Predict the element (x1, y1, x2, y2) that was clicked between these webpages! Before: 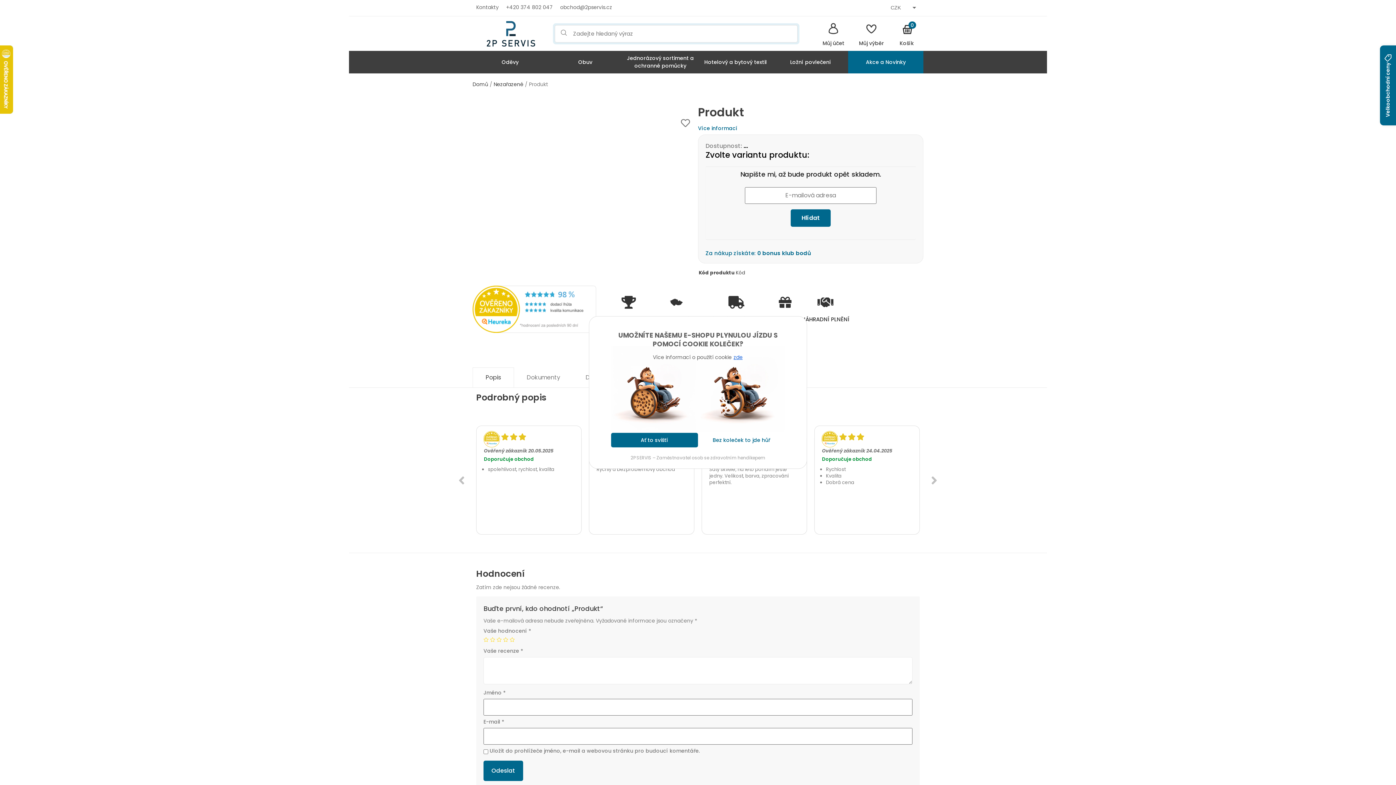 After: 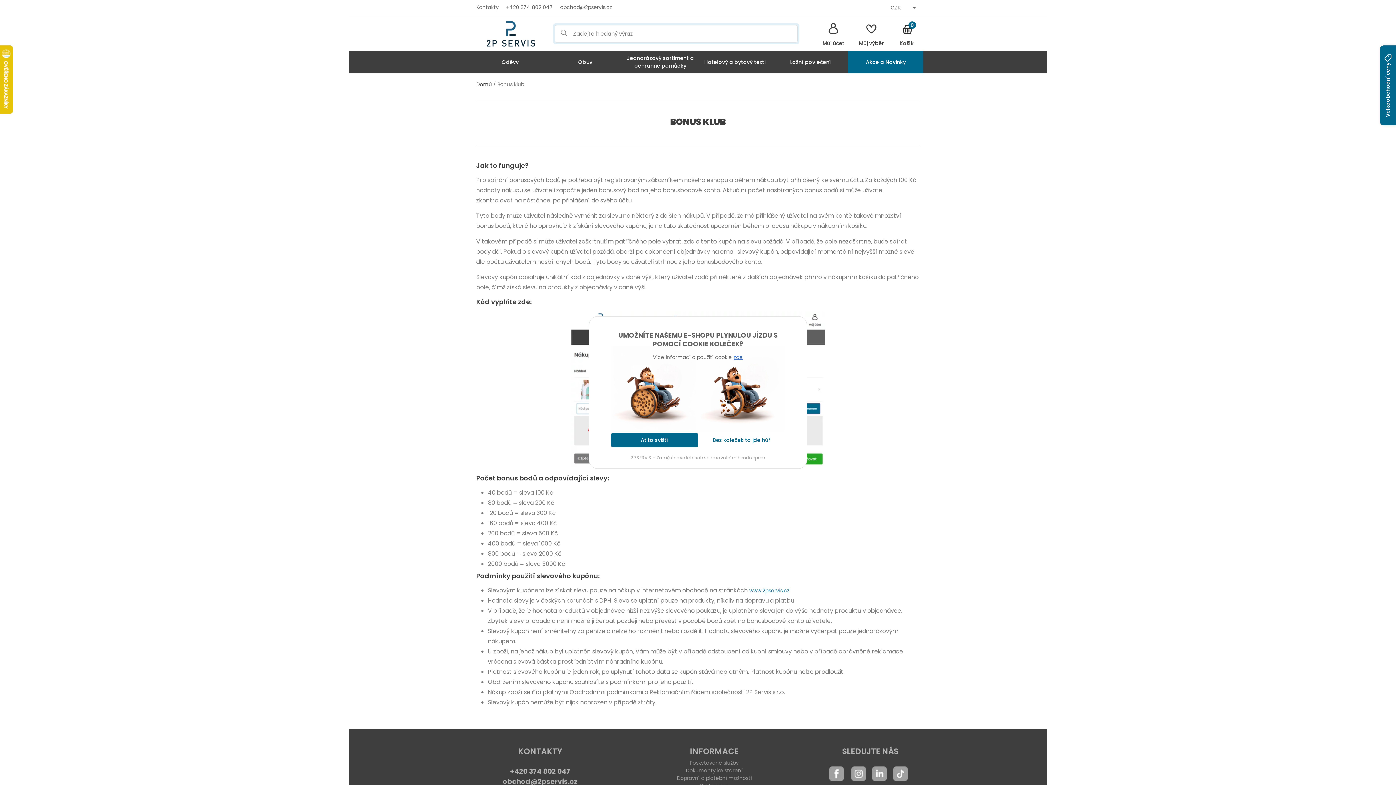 Action: bbox: (778, 296, 791, 308) label: BONUS KLUB